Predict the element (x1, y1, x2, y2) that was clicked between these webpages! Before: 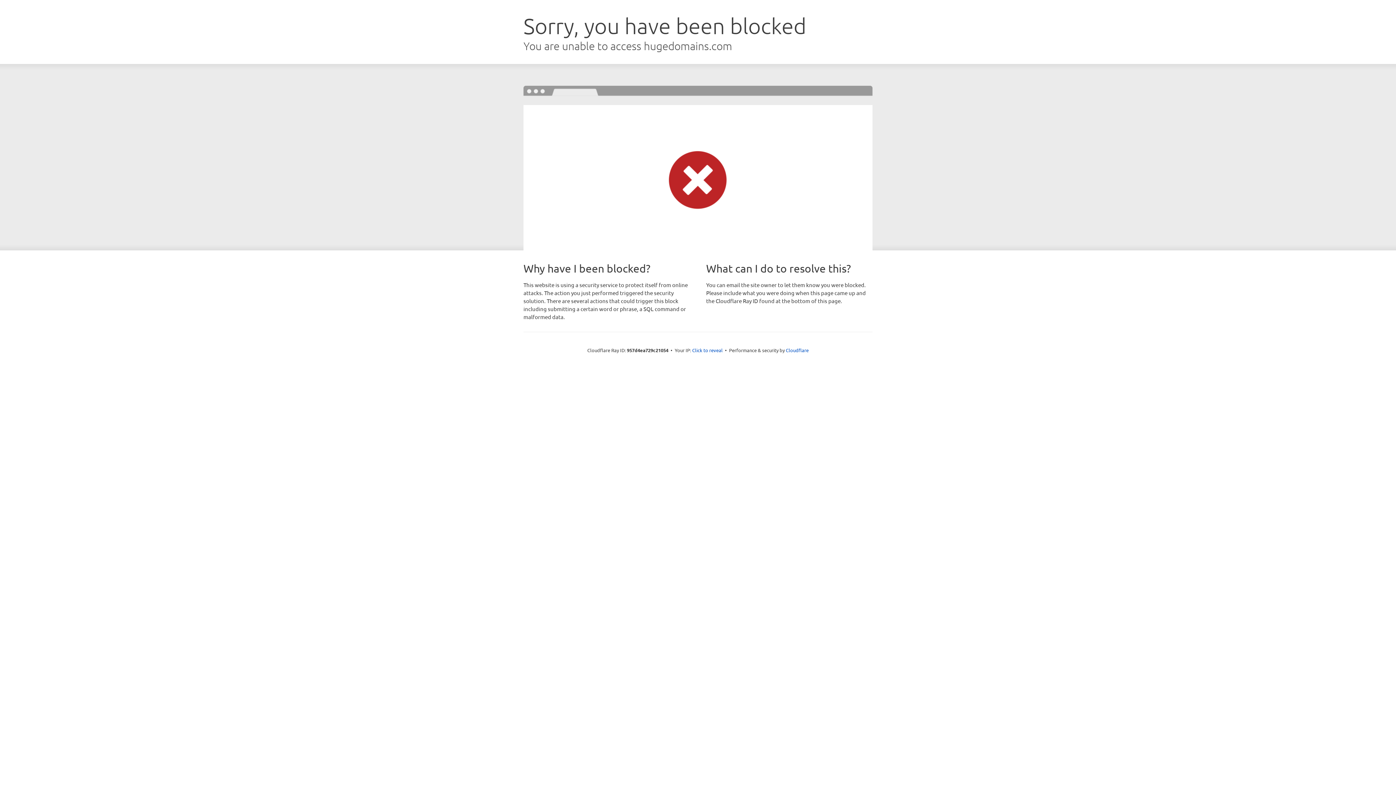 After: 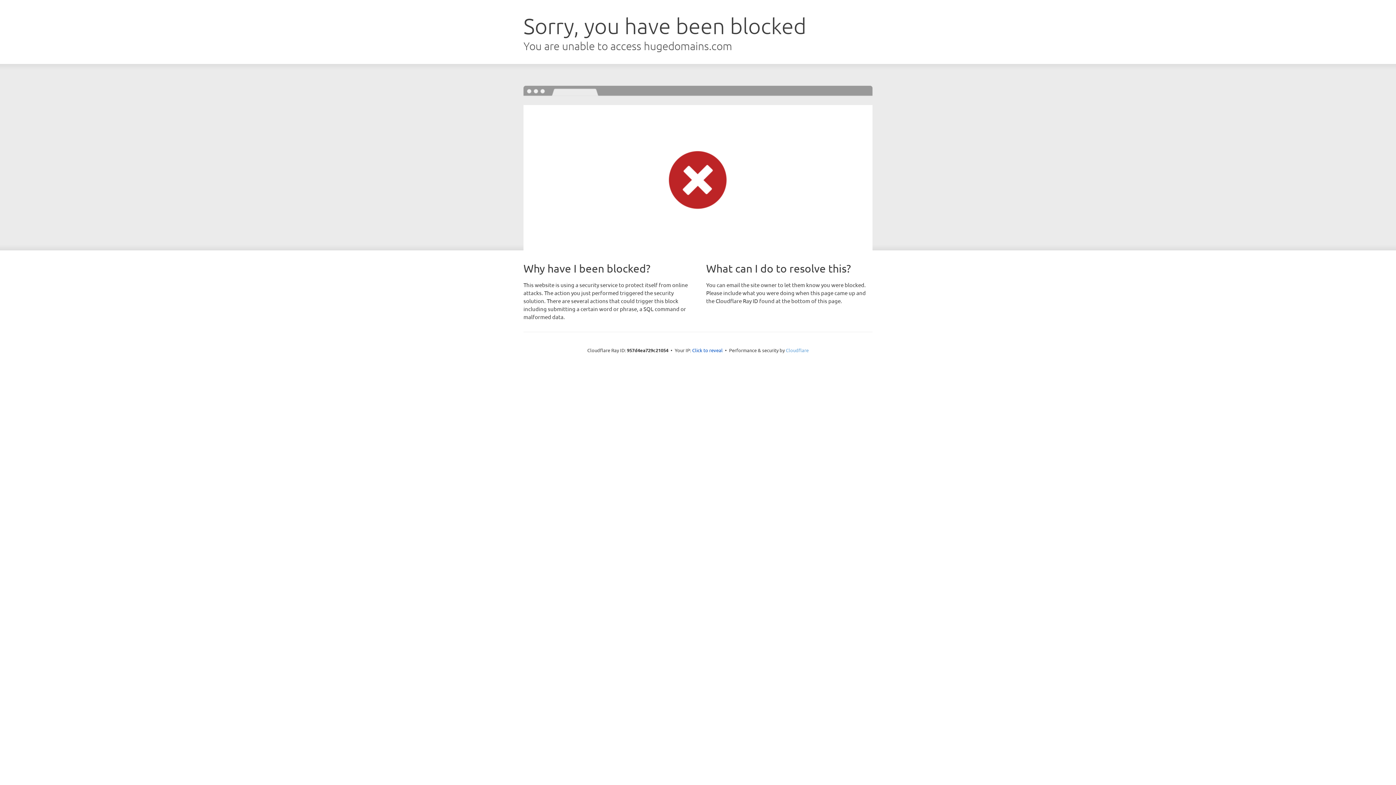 Action: label: Cloudflare bbox: (786, 347, 808, 353)